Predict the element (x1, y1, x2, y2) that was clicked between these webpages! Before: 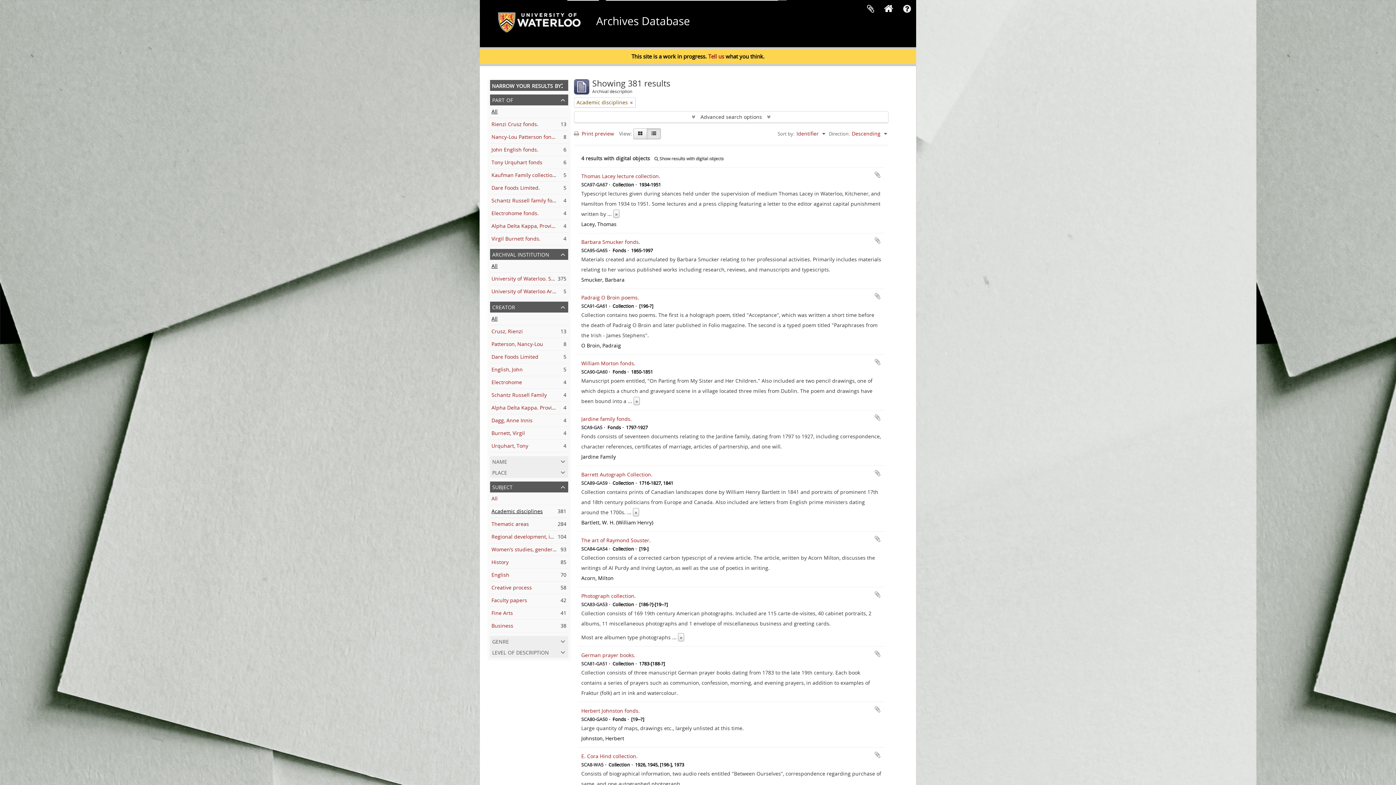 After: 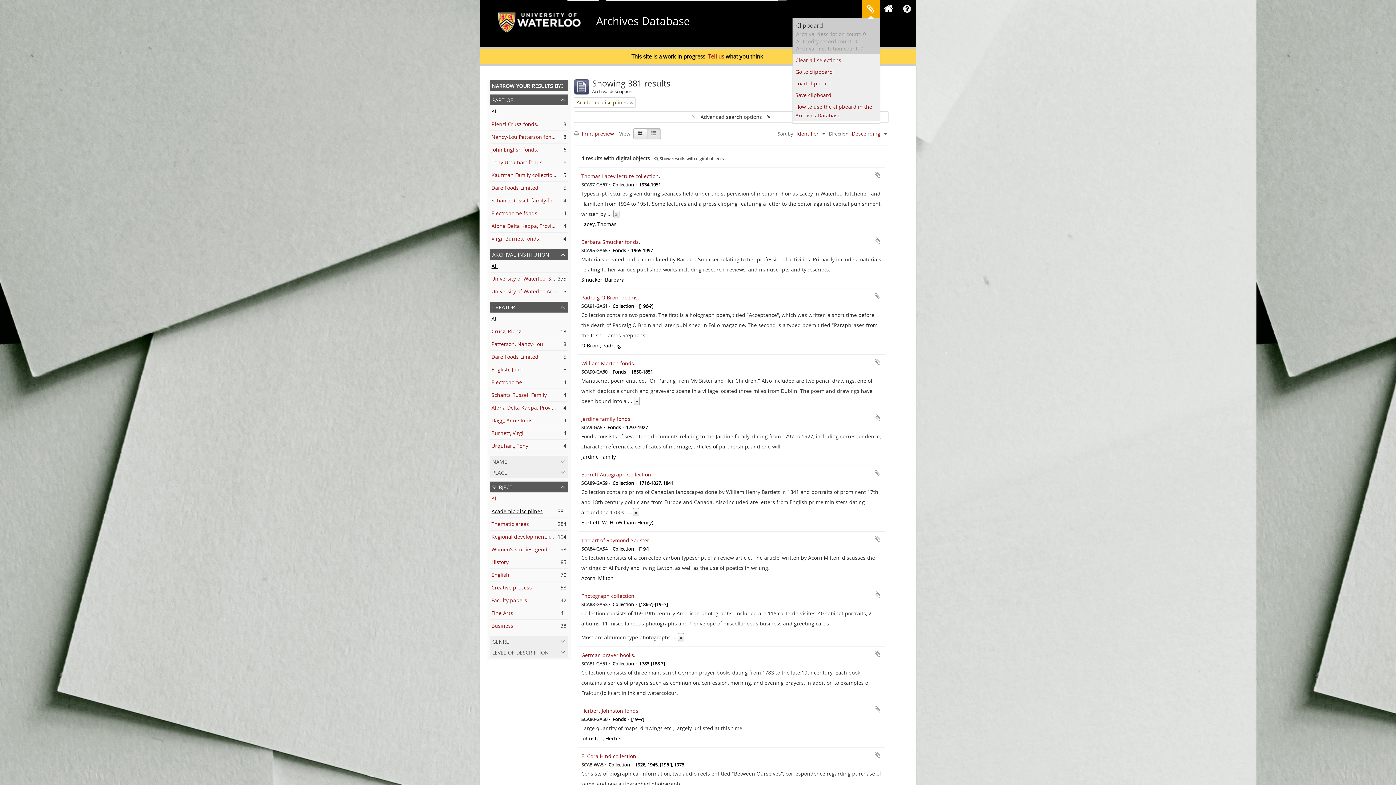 Action: label: Clipboard bbox: (861, 0, 880, 18)